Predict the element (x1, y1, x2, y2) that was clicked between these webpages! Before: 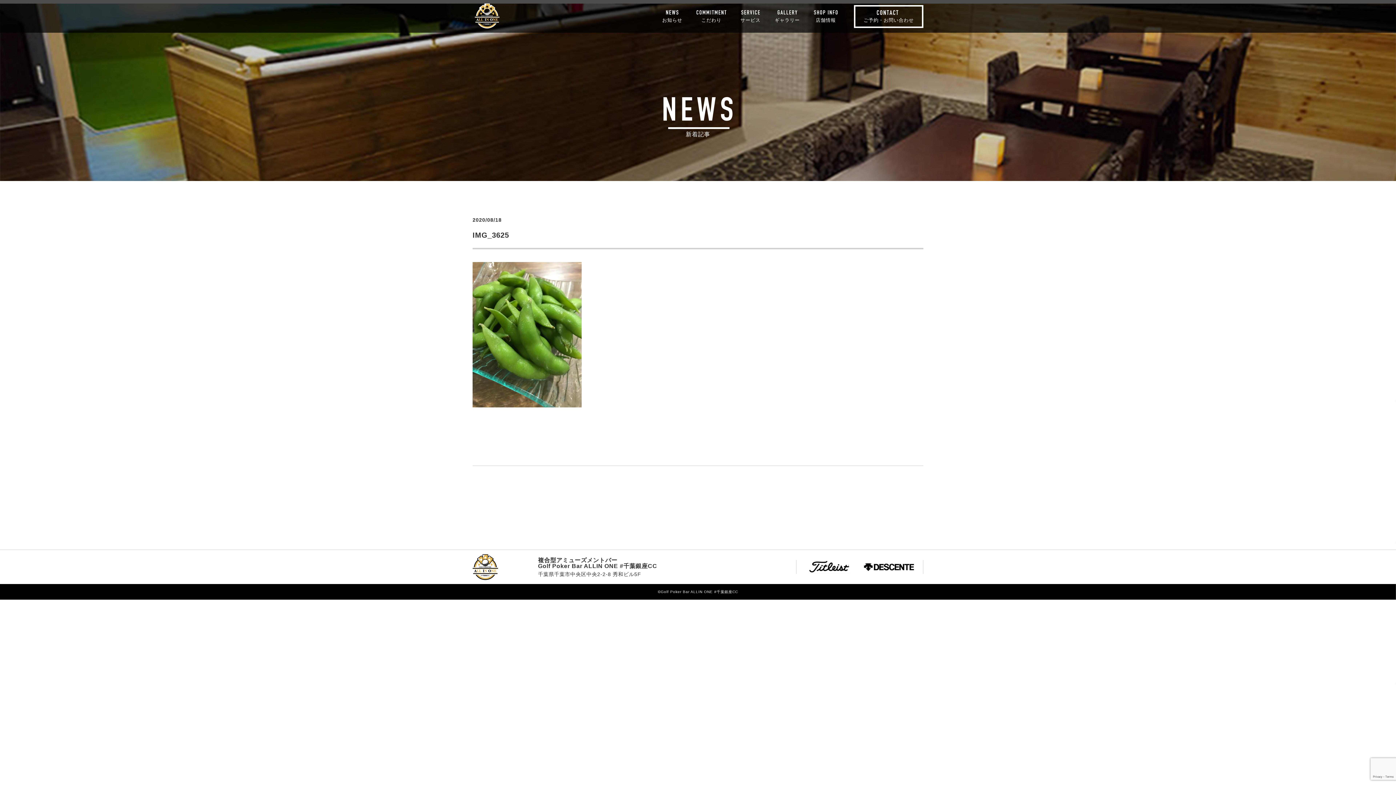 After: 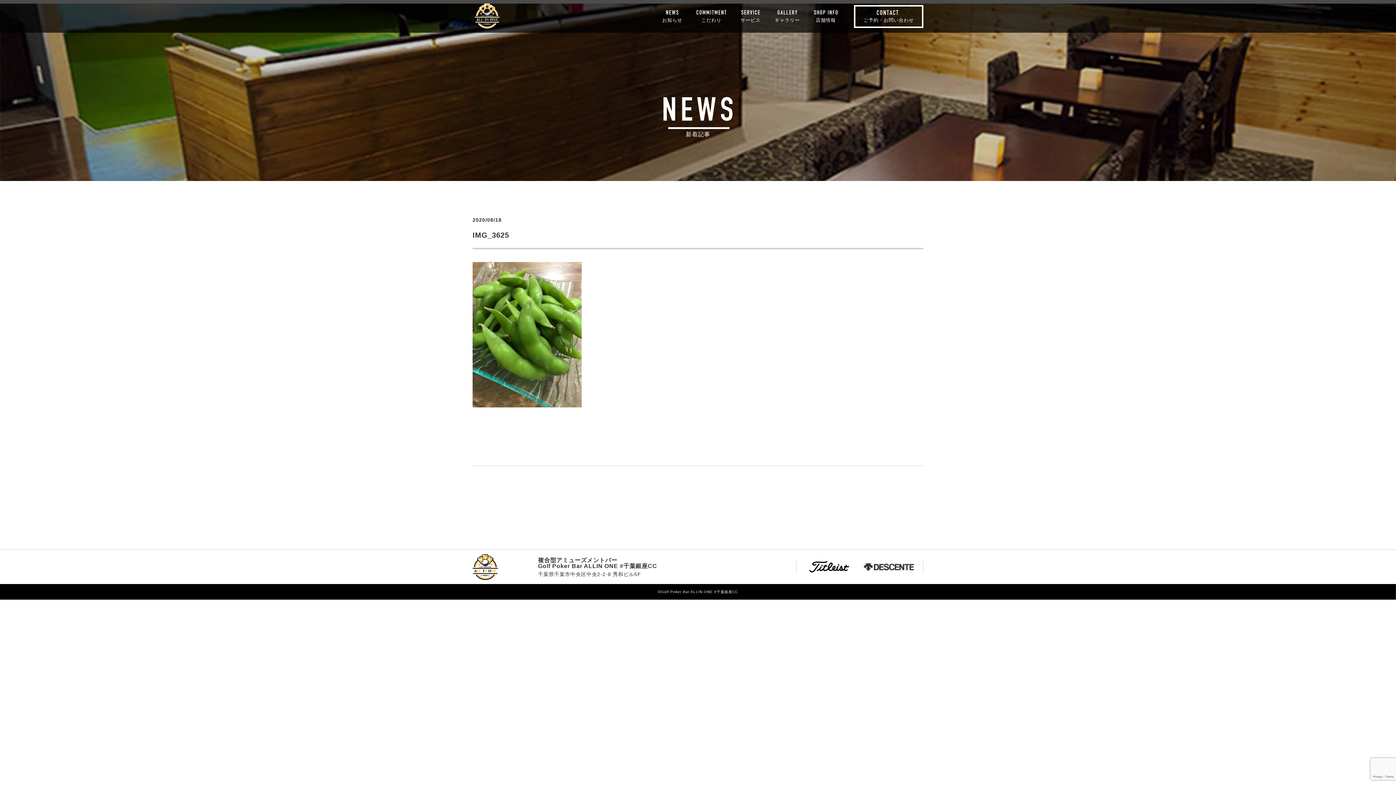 Action: bbox: (860, 555, 917, 559)